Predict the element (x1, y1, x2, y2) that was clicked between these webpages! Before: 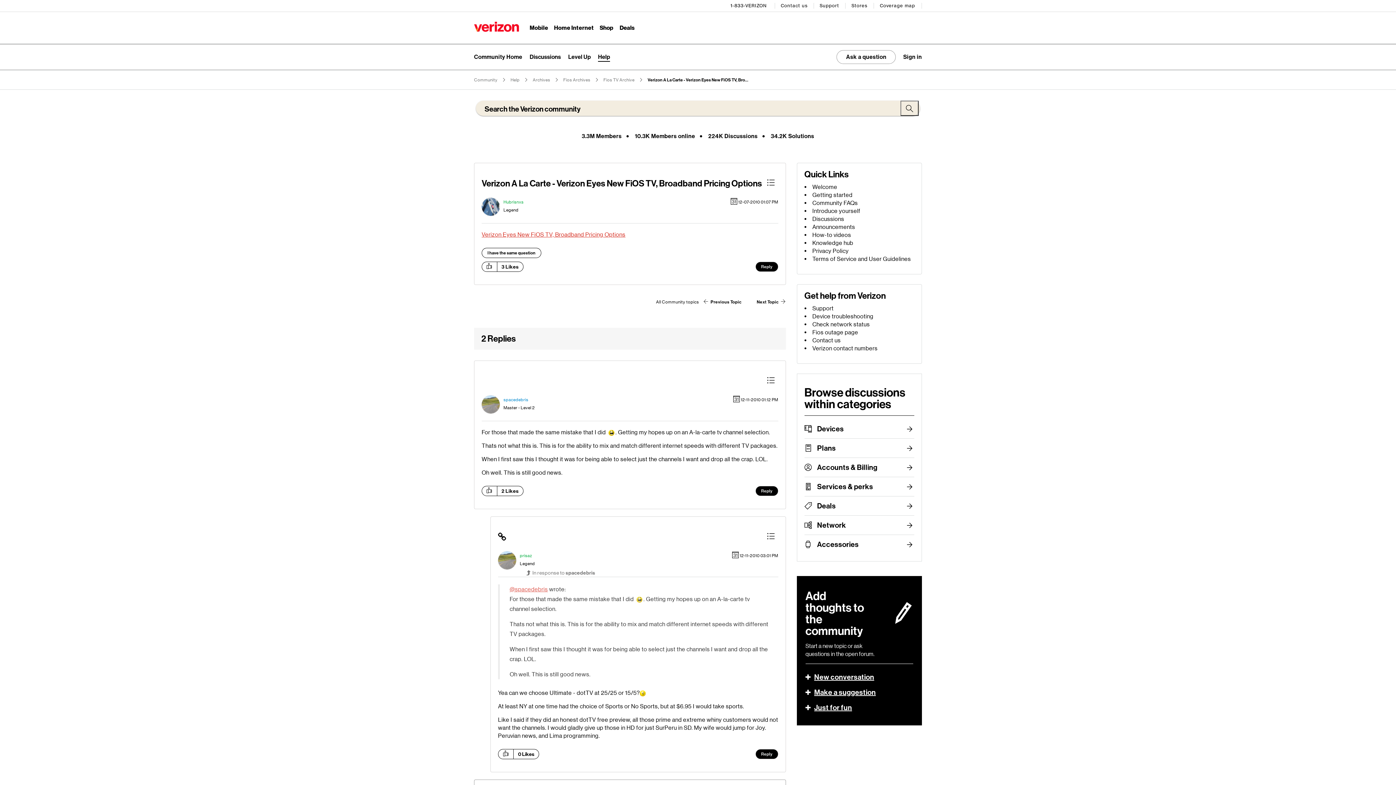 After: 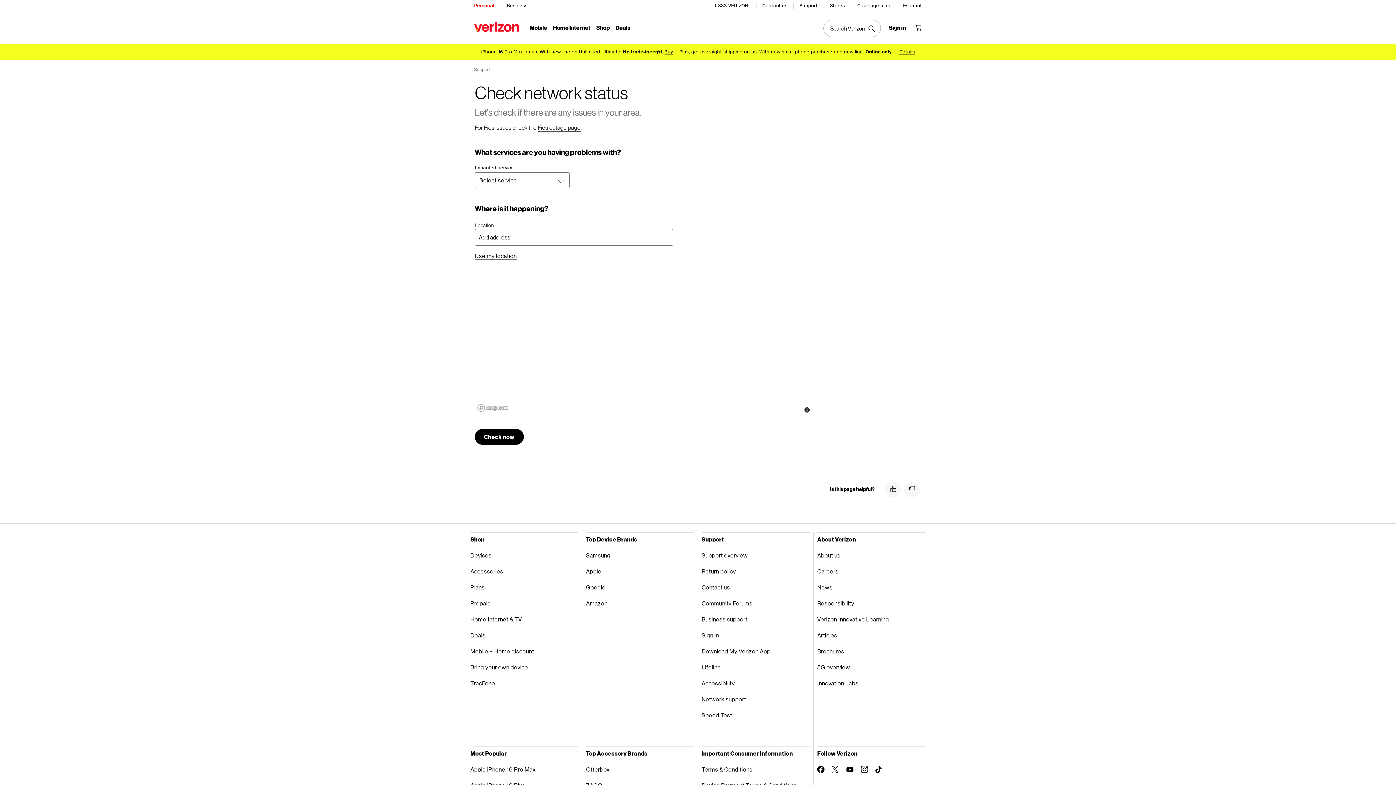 Action: bbox: (812, 321, 870, 328) label: Check network status